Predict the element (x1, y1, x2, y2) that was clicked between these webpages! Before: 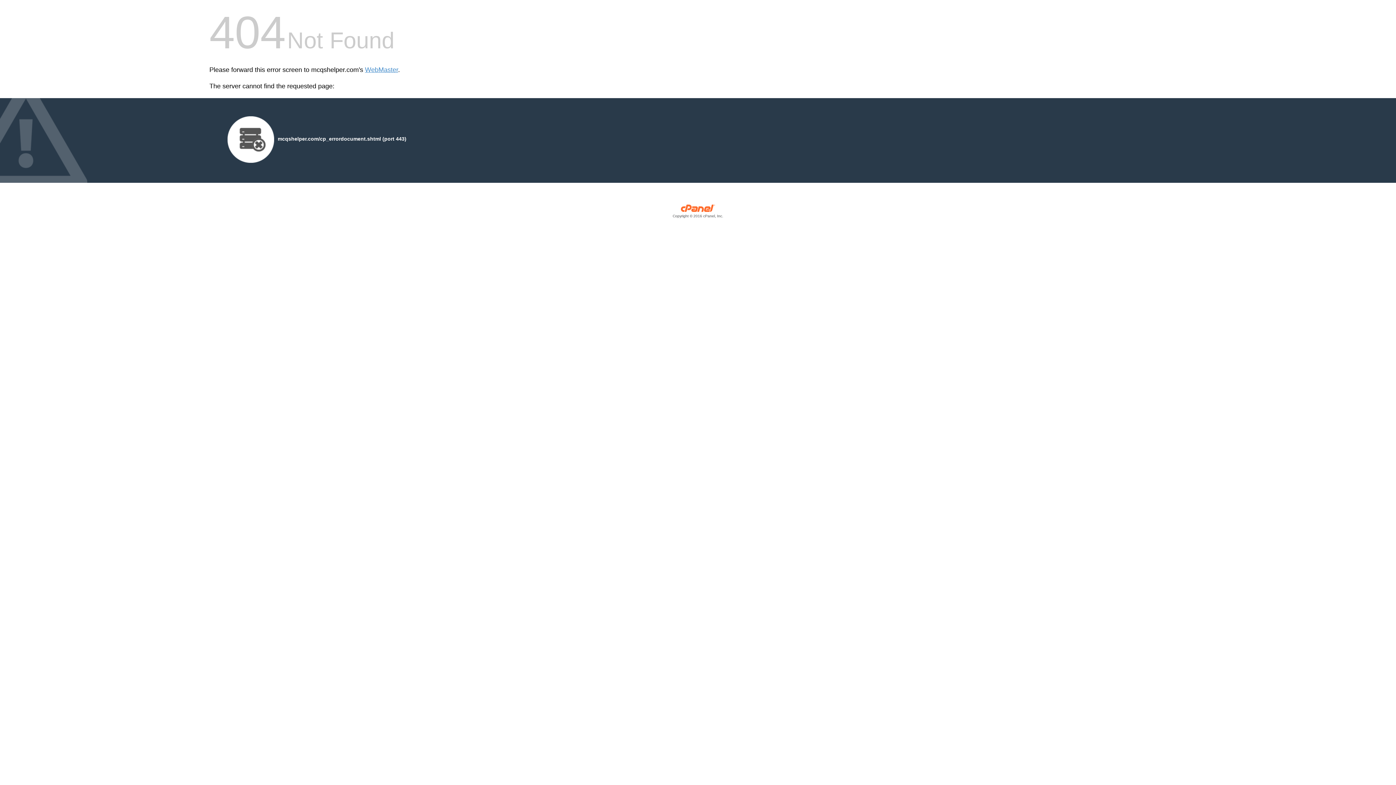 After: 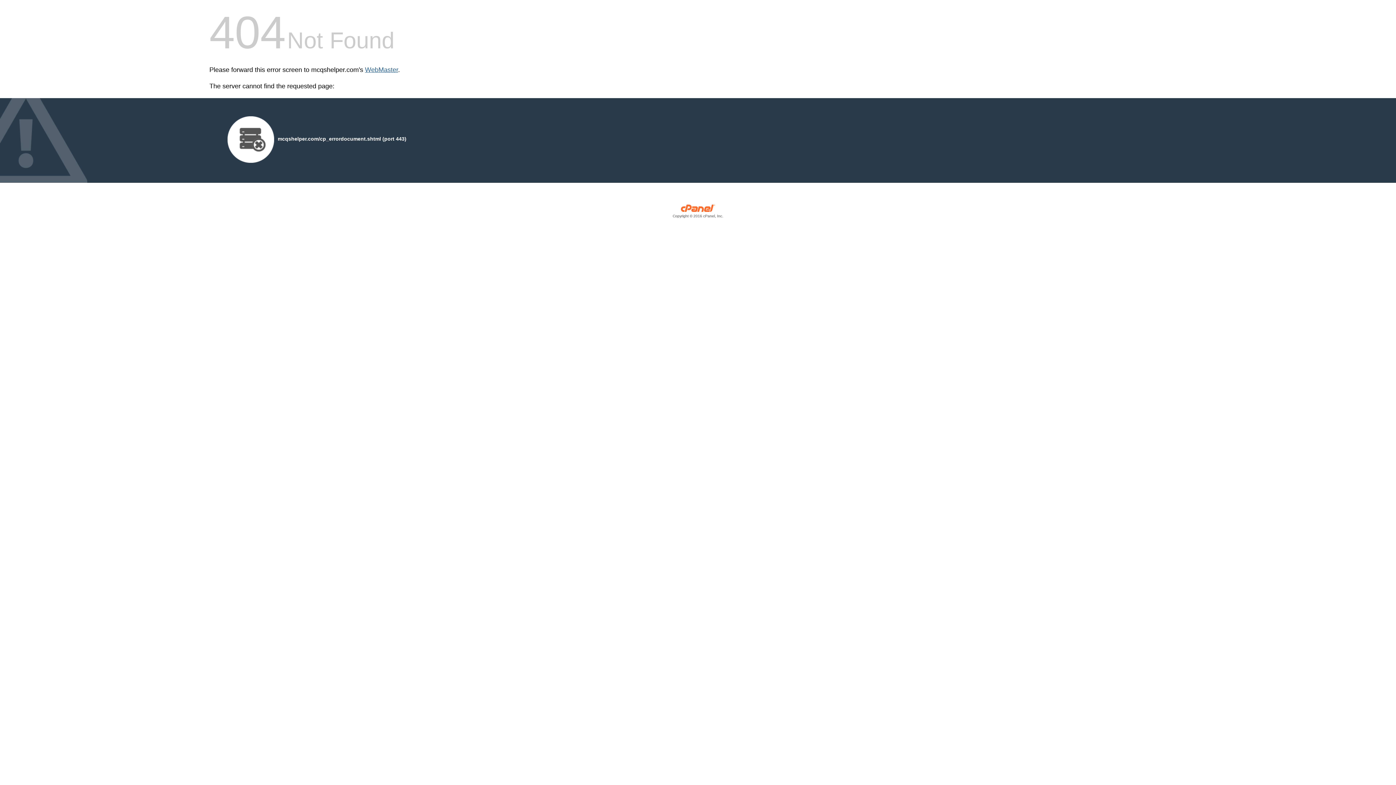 Action: bbox: (365, 66, 398, 73) label: WebMaster